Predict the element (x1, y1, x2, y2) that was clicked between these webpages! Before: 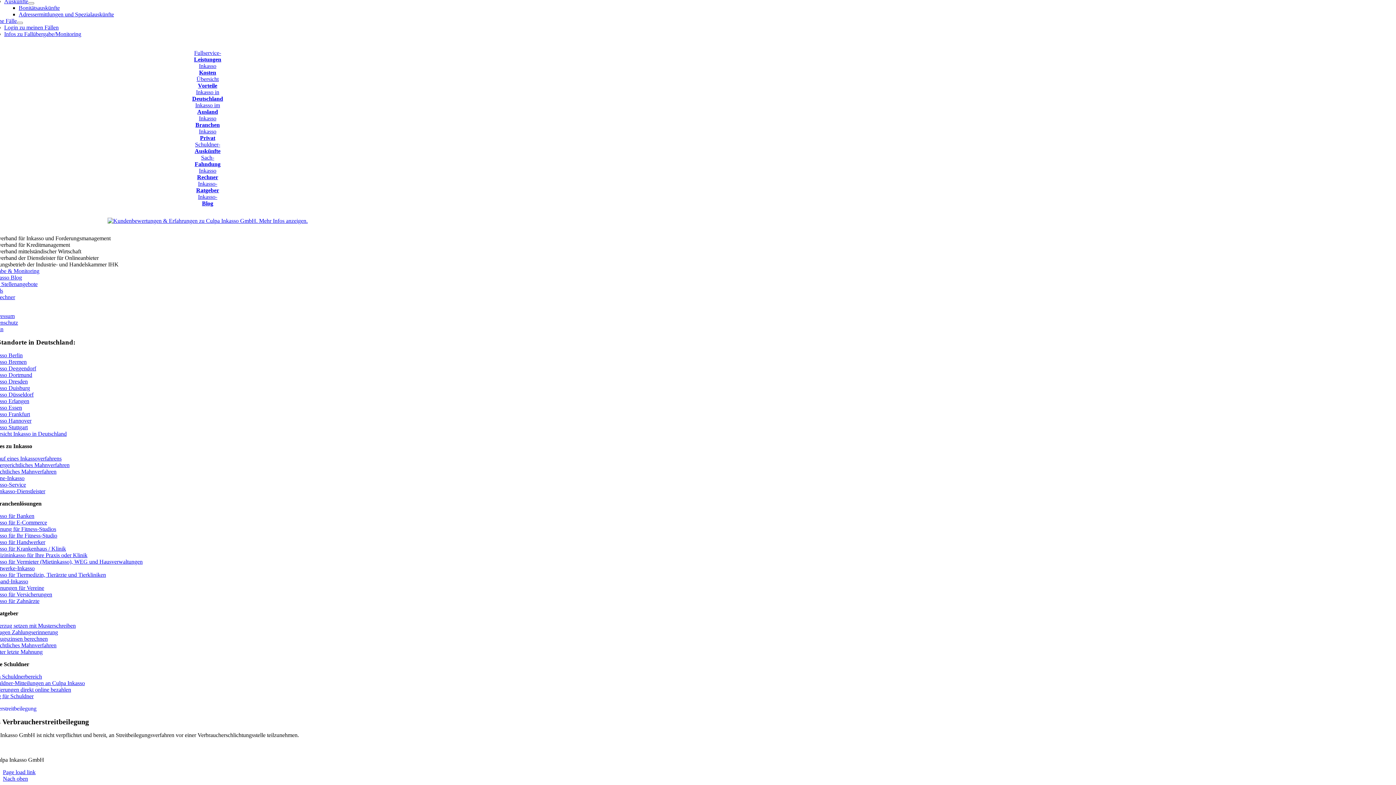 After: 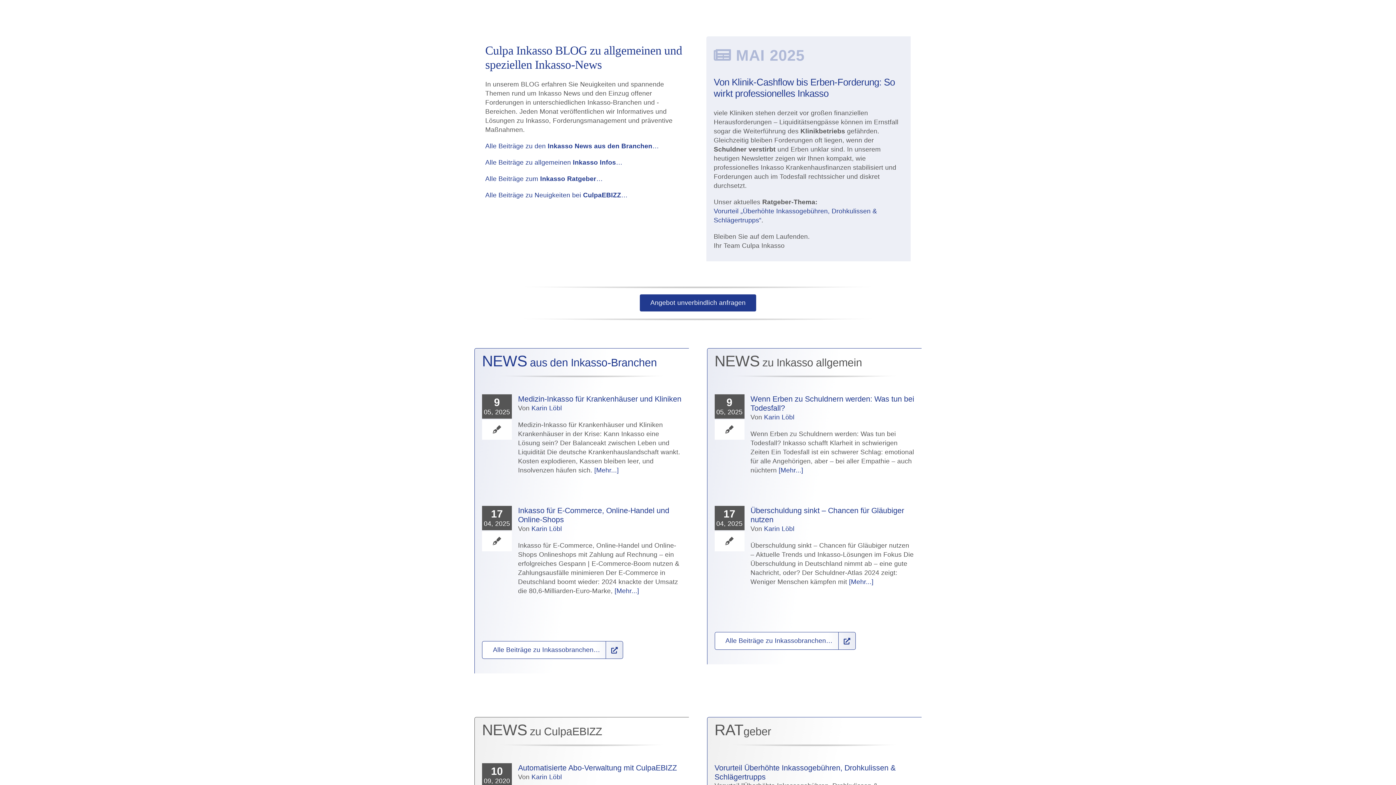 Action: bbox: (-24, 193, 440, 206) label: Inkasso-
Blog